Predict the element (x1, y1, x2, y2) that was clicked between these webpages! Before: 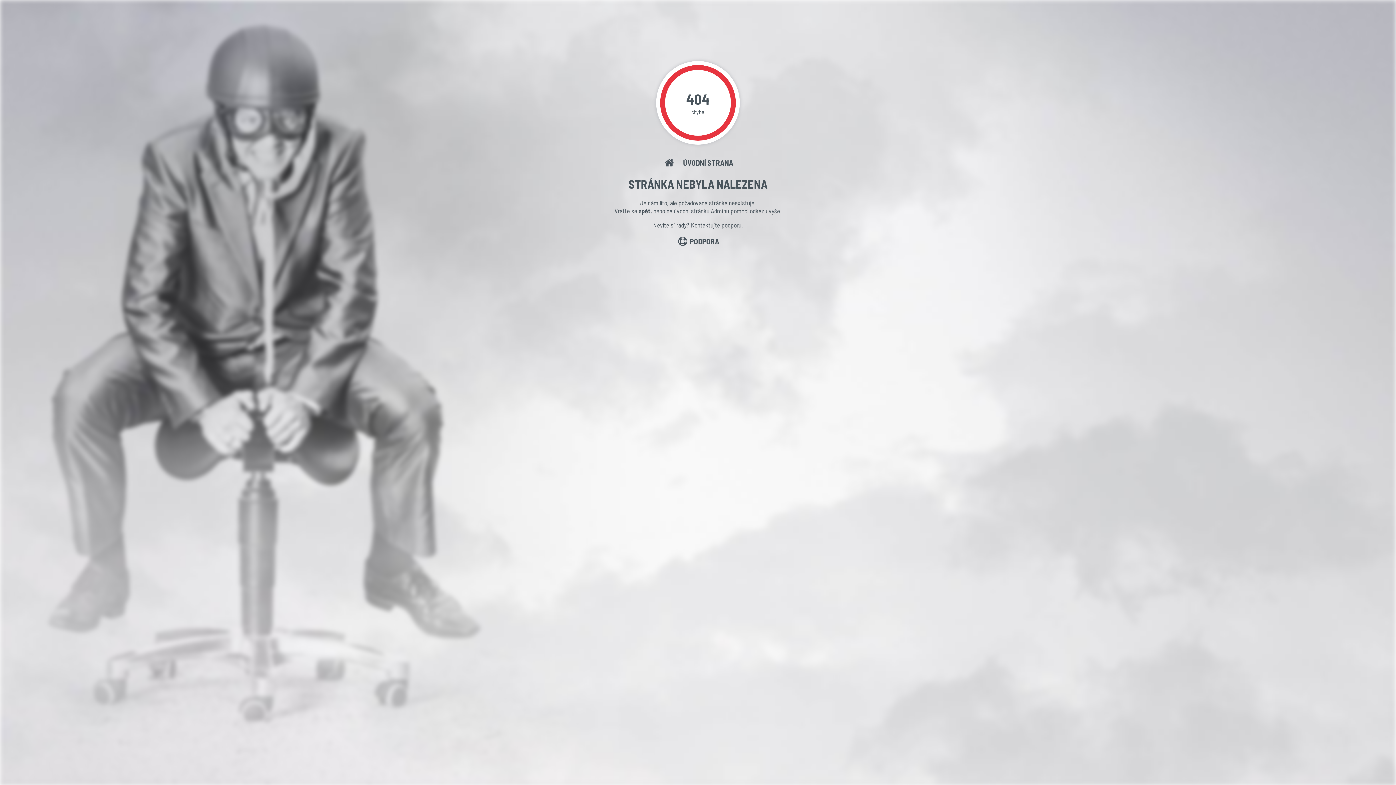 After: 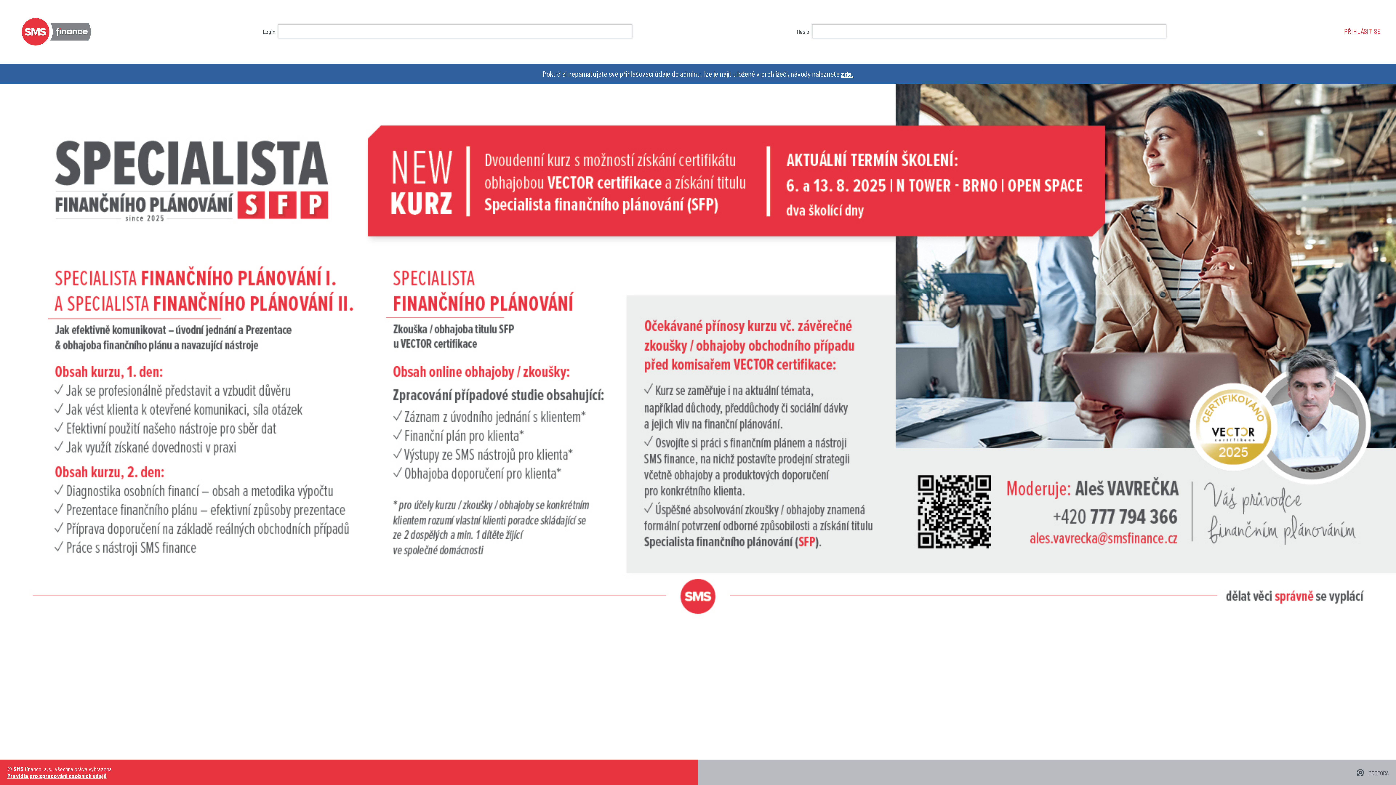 Action: label:  PODPORA bbox: (676, 235, 719, 246)